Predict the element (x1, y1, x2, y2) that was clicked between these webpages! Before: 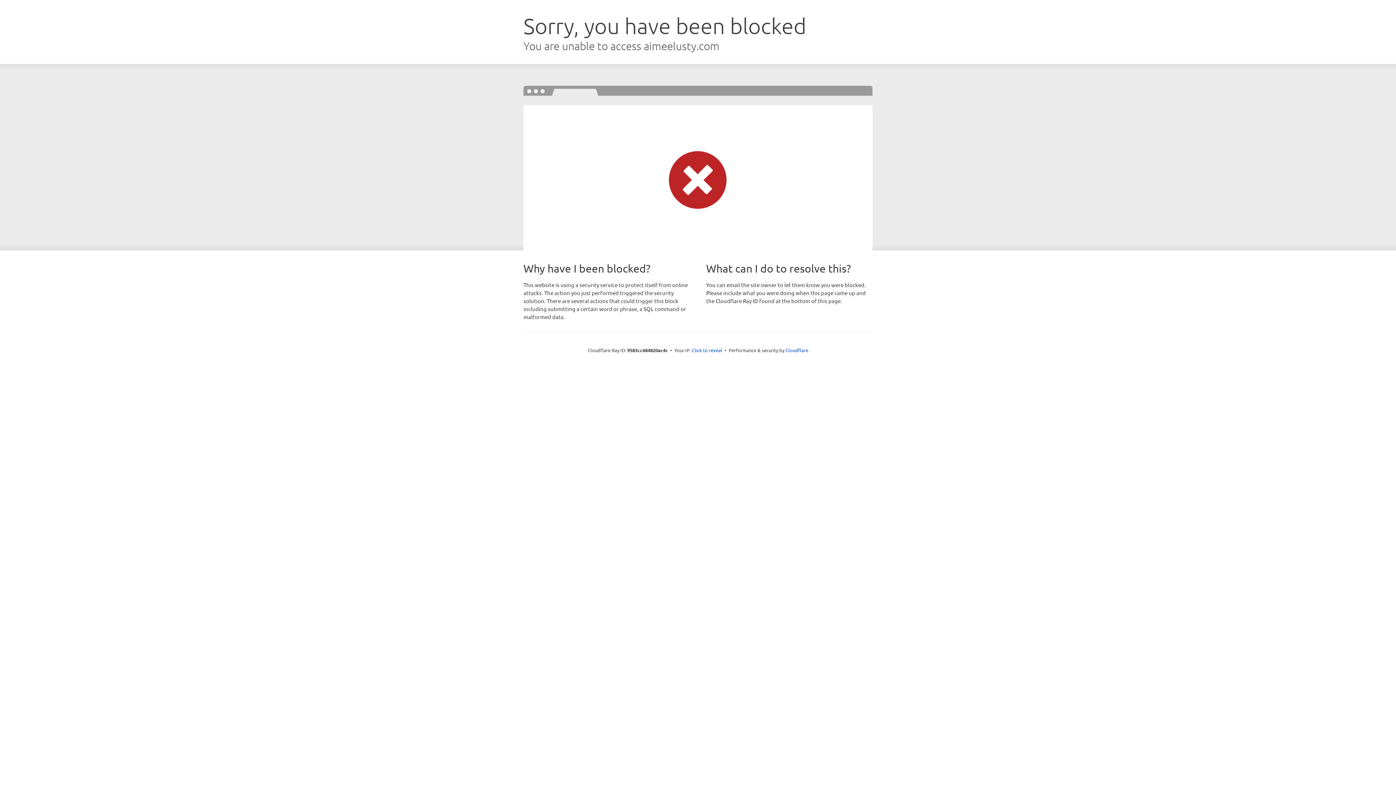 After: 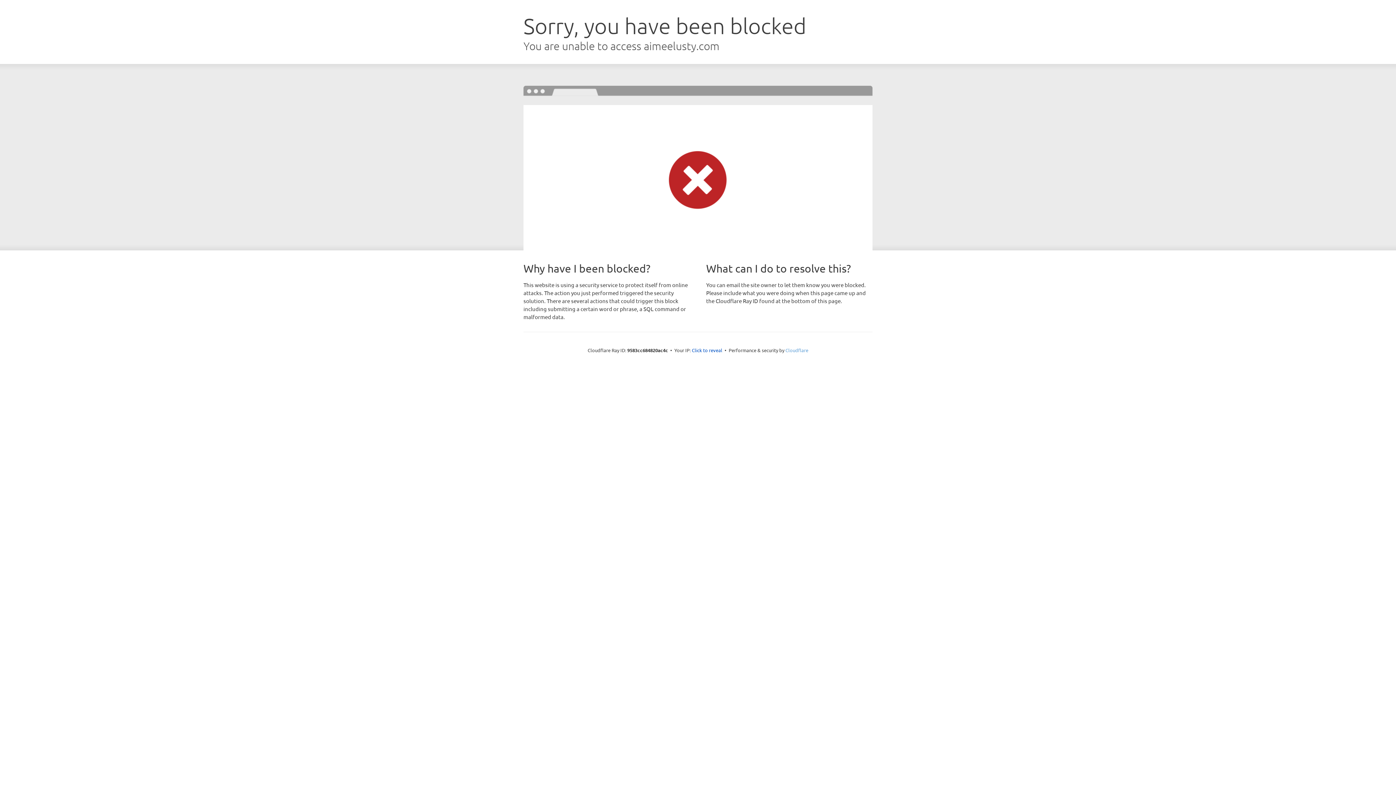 Action: label: Cloudflare bbox: (785, 347, 808, 353)